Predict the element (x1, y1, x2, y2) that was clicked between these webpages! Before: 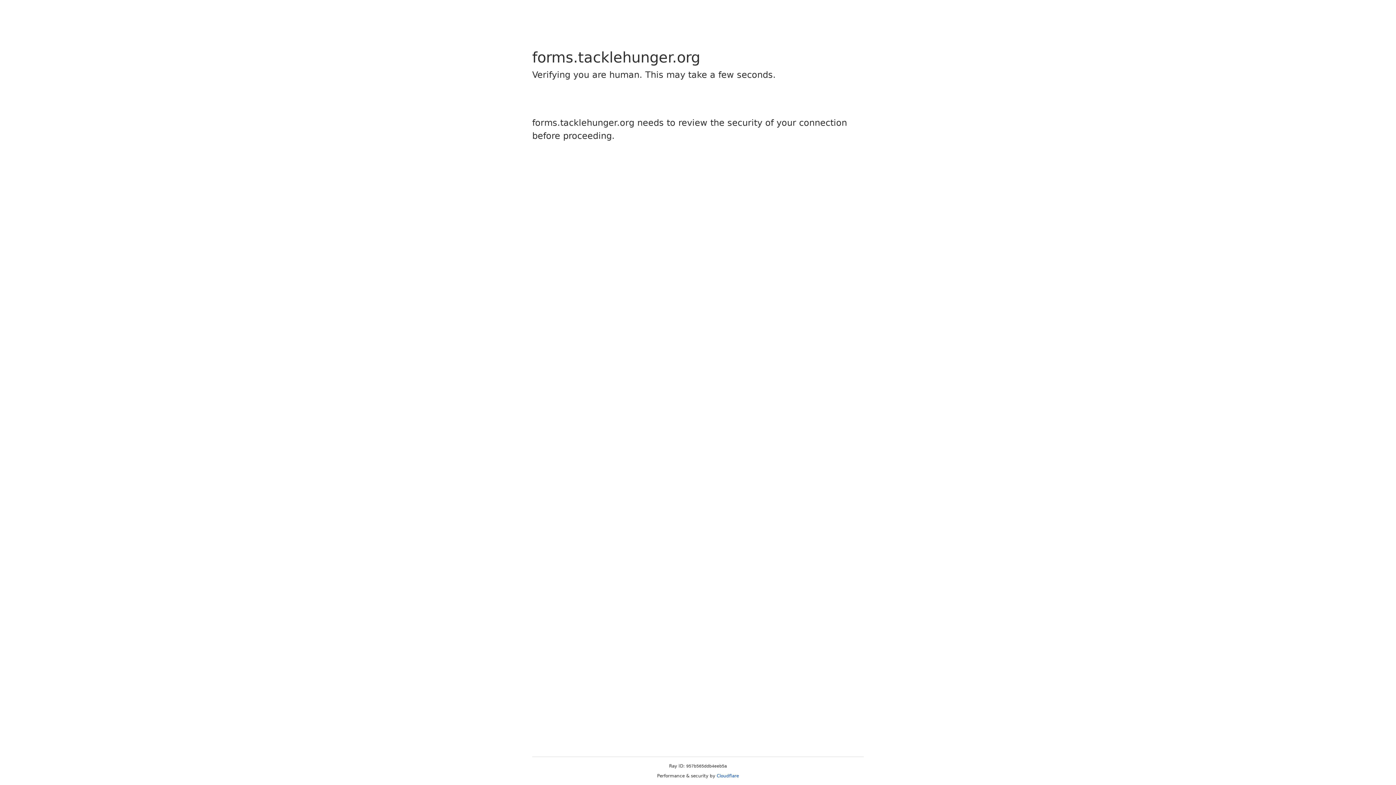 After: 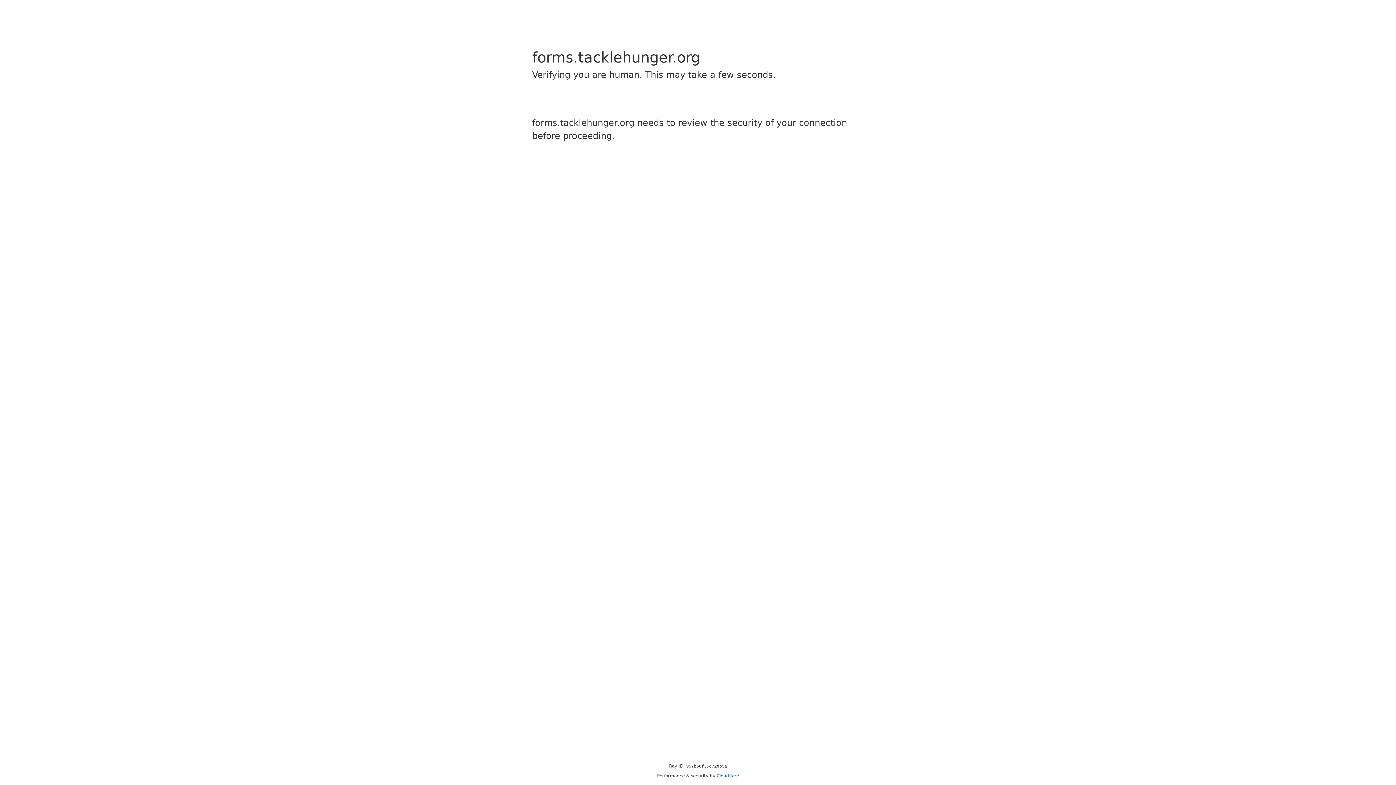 Action: bbox: (716, 773, 739, 778) label: Cloudflare